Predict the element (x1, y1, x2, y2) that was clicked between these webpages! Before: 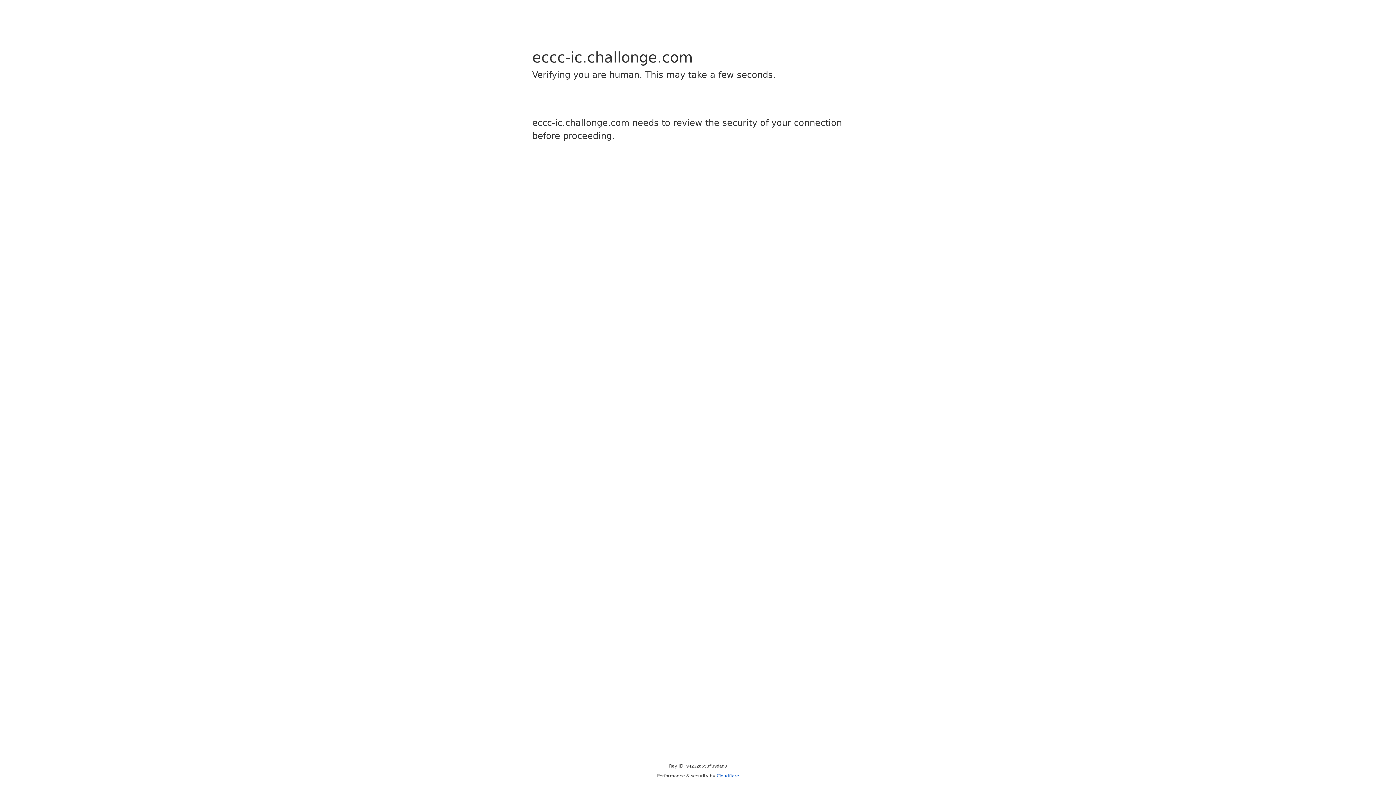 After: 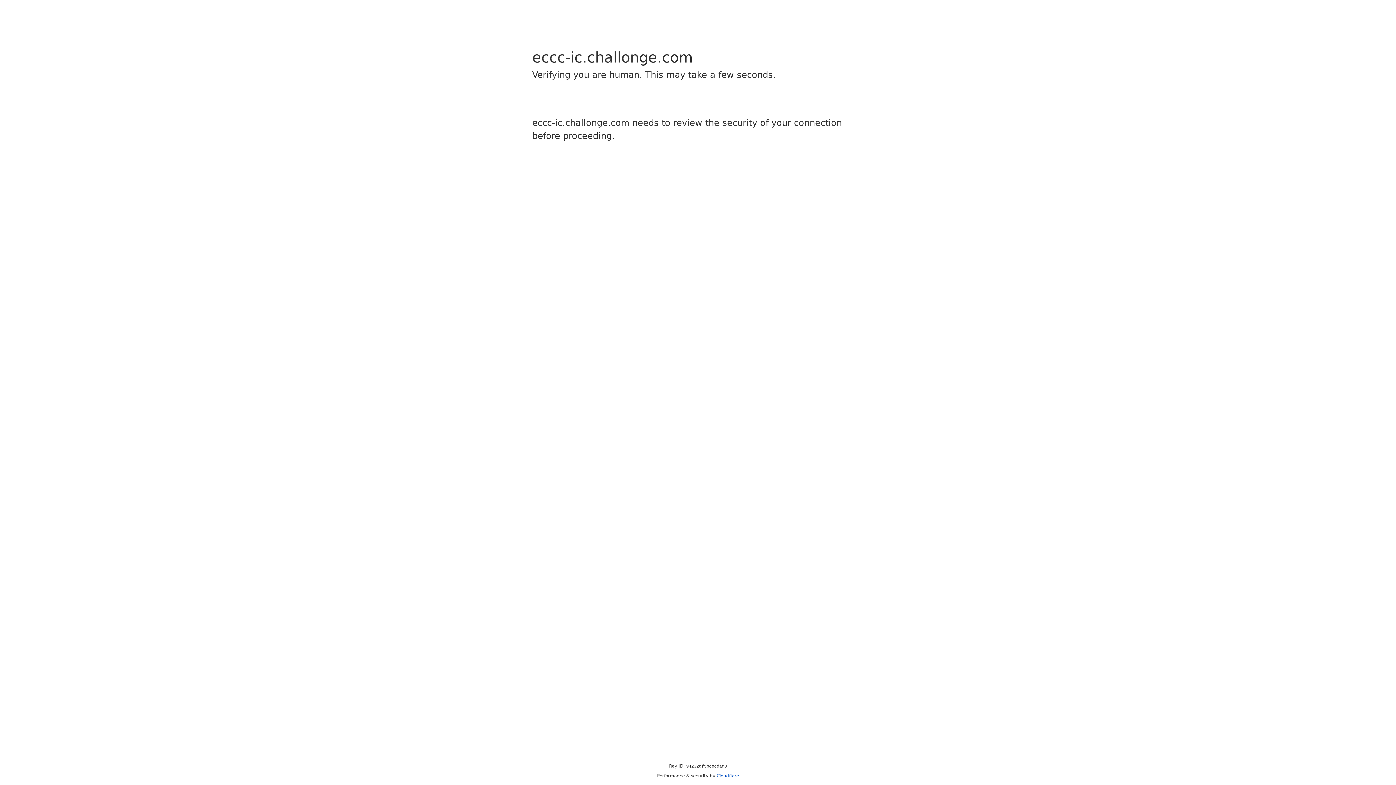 Action: label: Cloudflare bbox: (716, 773, 739, 778)